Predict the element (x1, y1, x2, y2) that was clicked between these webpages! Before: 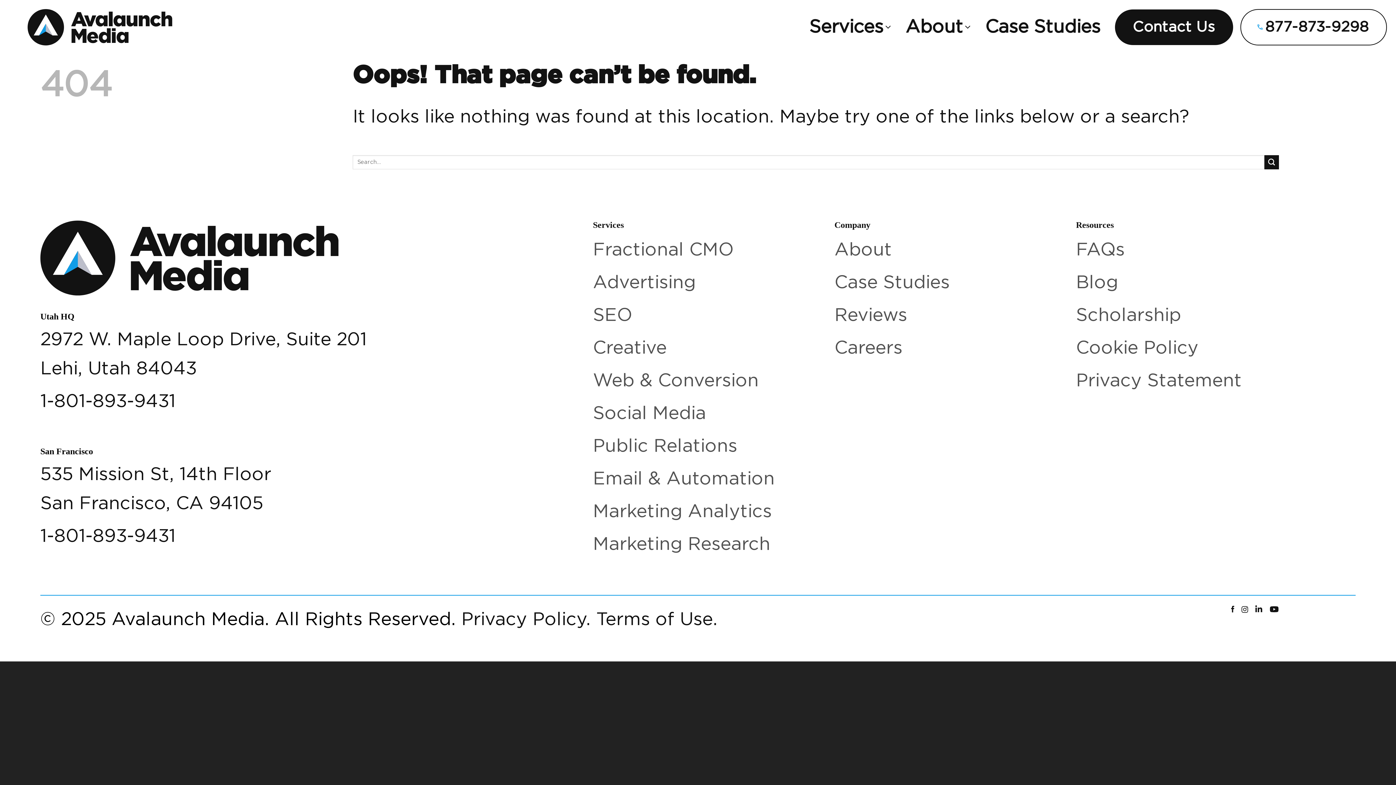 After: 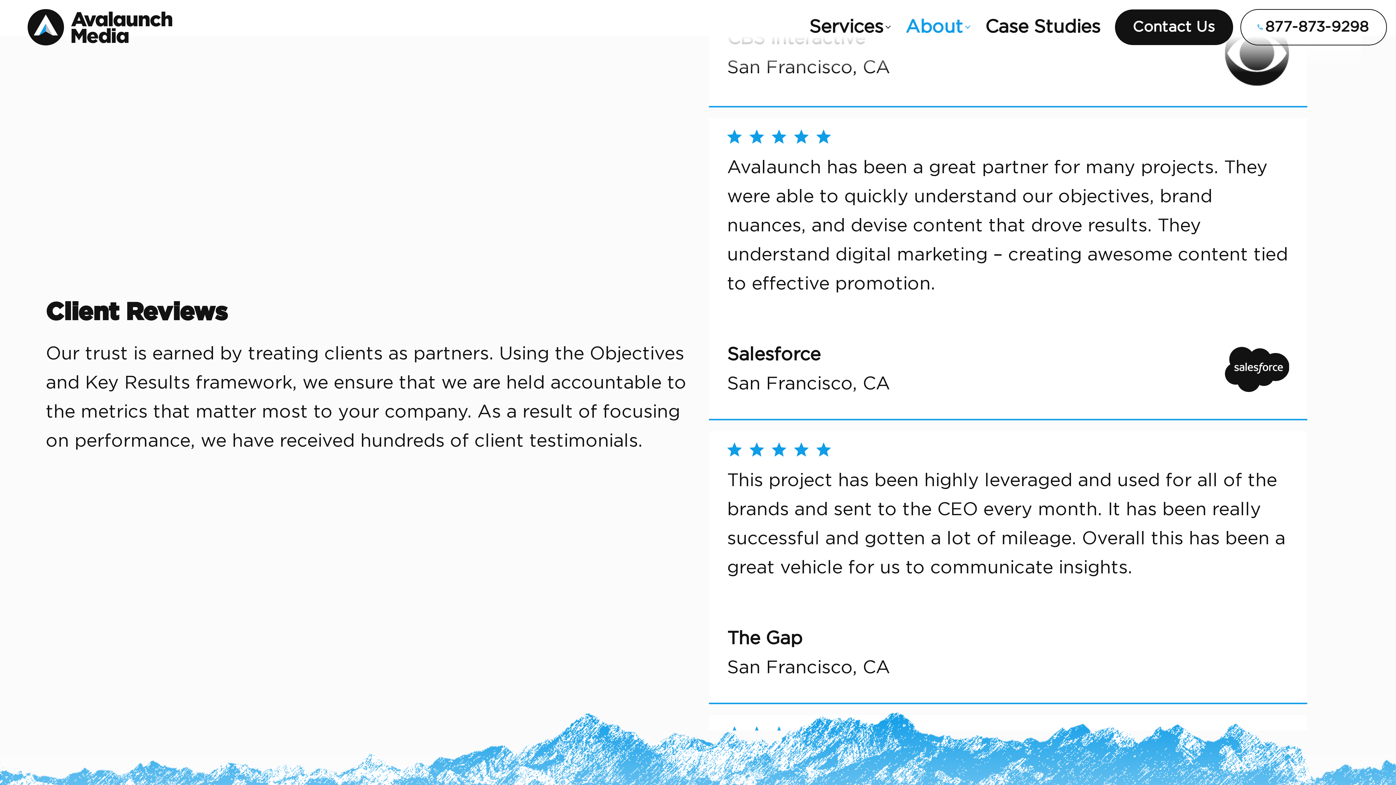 Action: label: Reviews bbox: (834, 299, 1065, 331)